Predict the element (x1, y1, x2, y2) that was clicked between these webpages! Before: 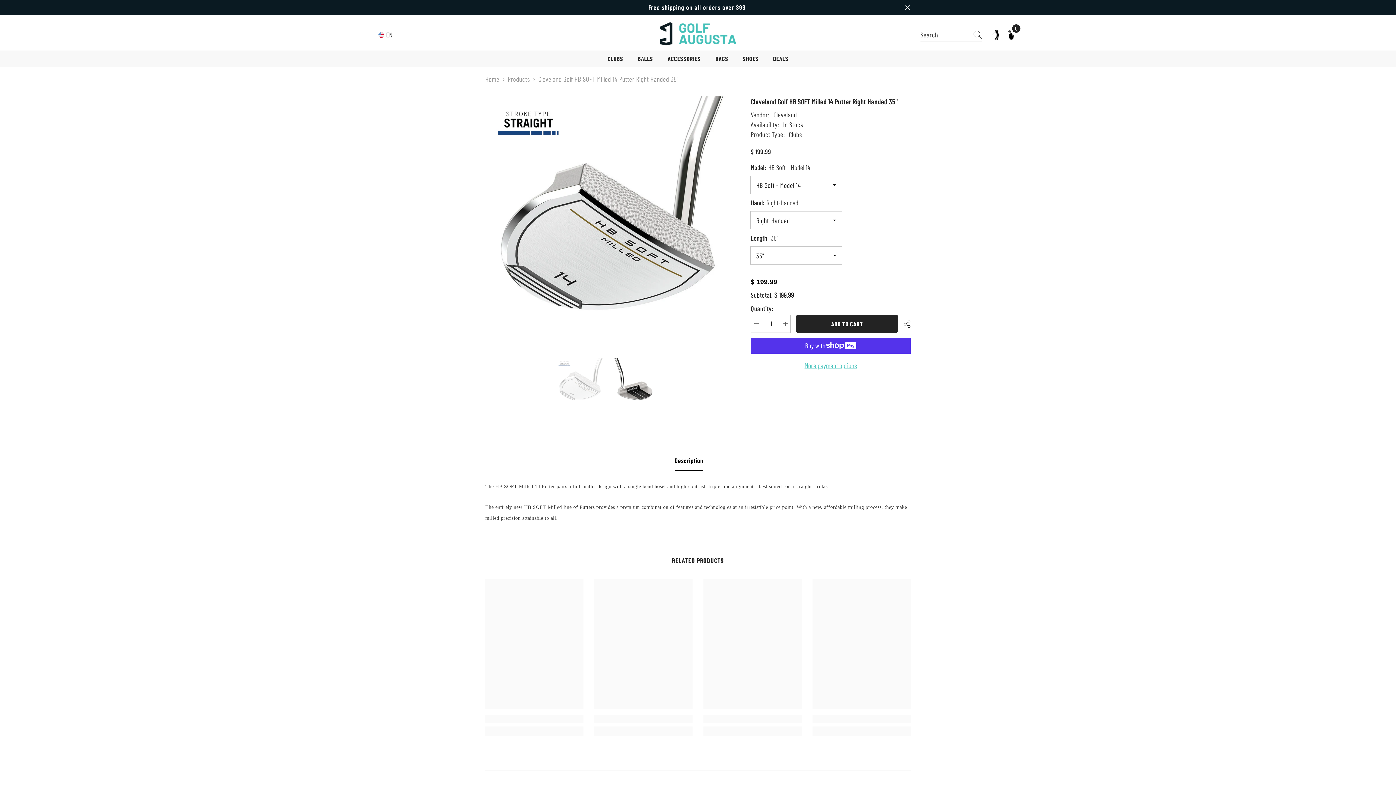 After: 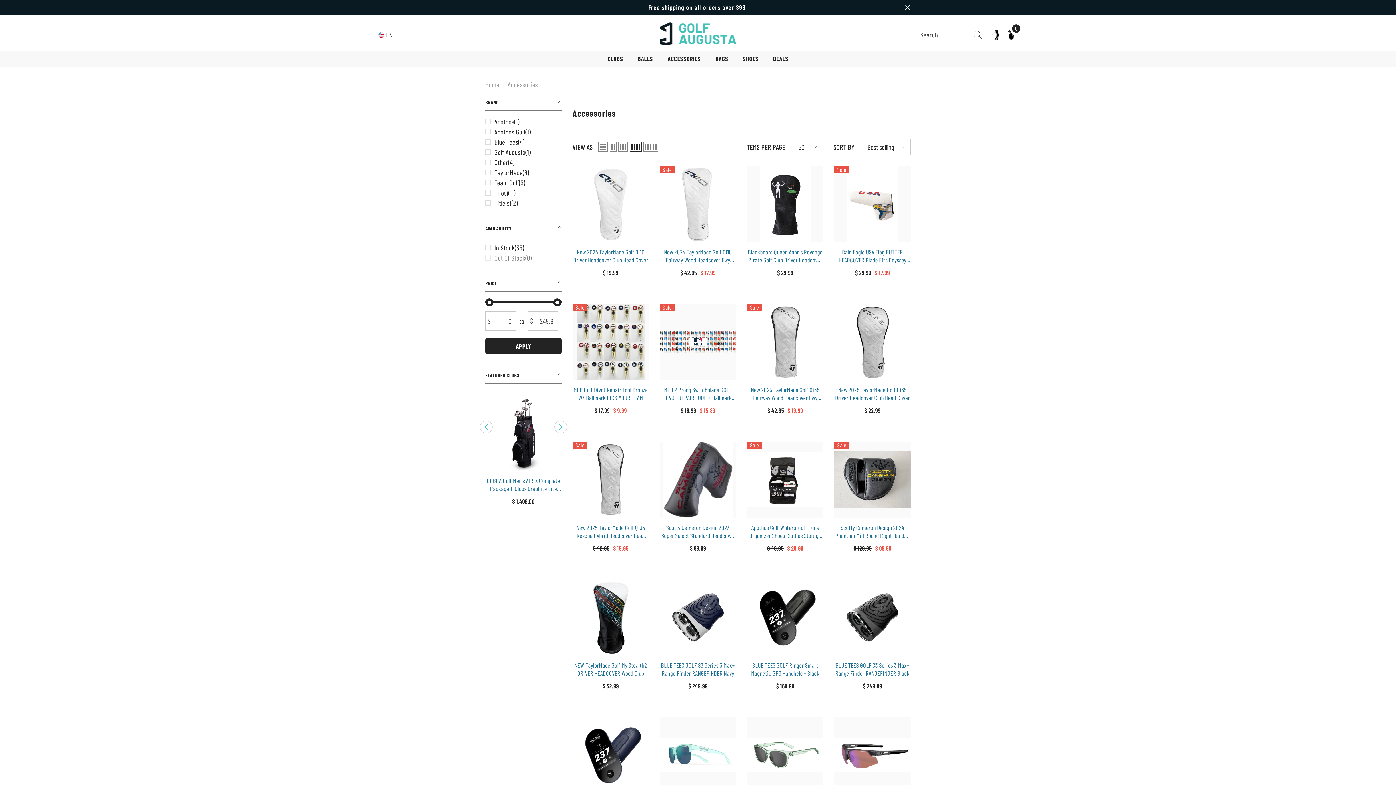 Action: bbox: (660, 54, 708, 66) label: ACCESSORIES